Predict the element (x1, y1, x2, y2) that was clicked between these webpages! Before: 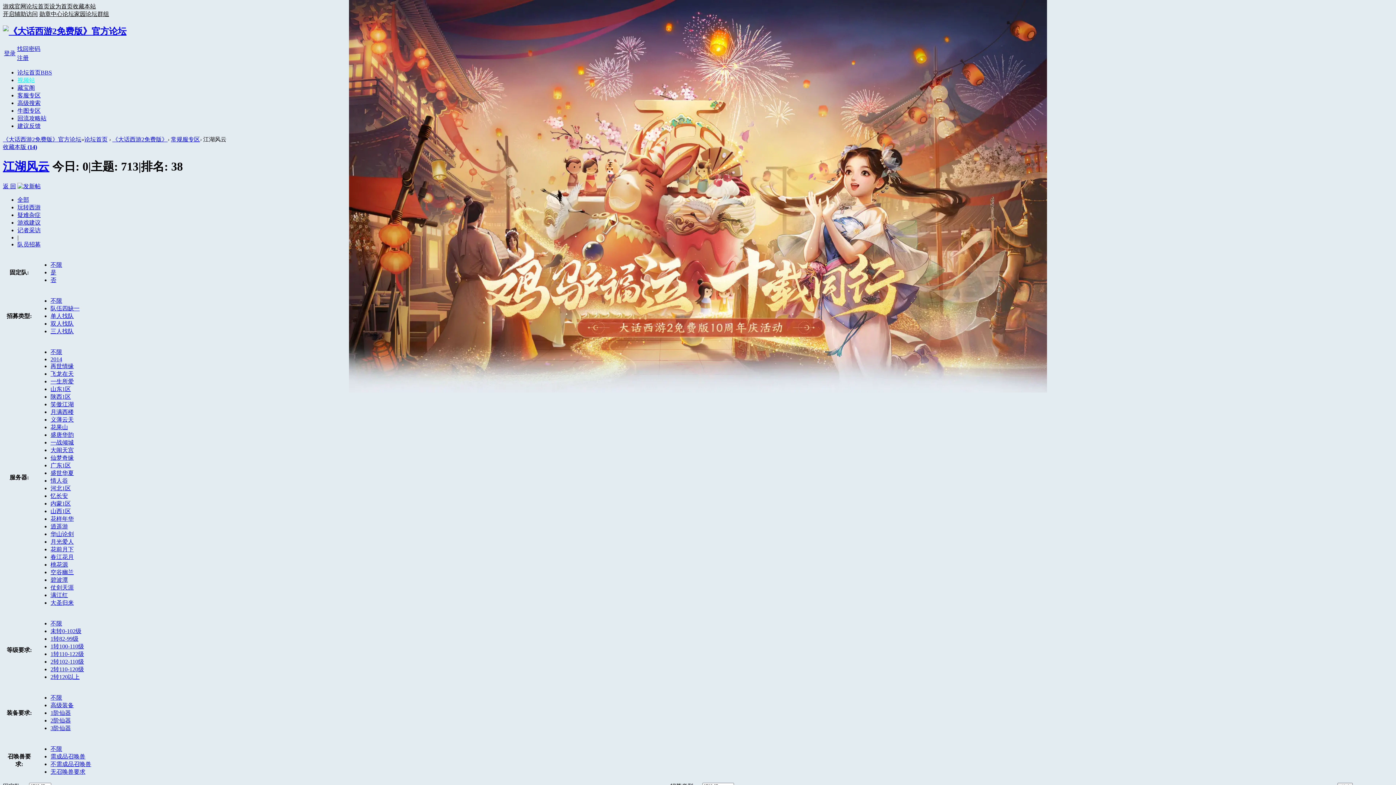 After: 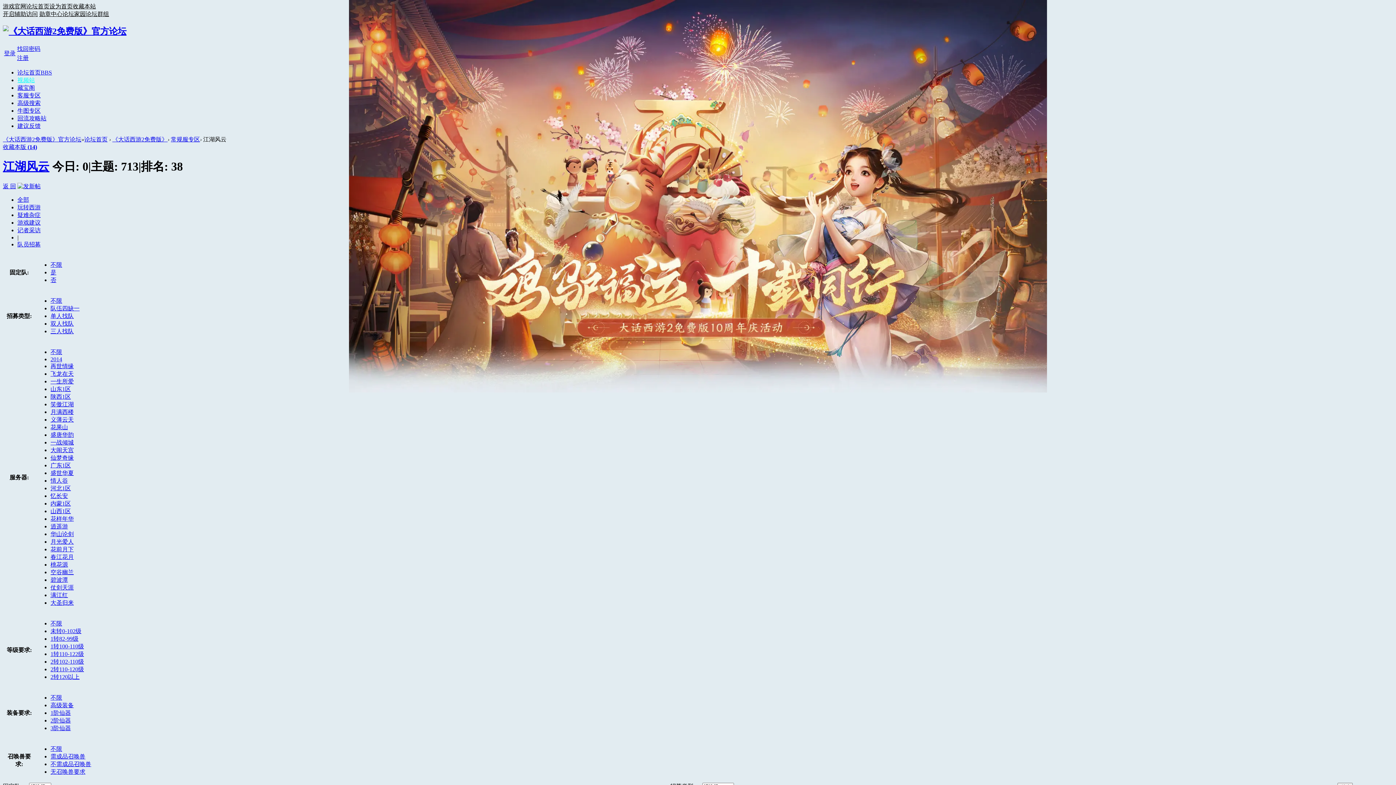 Action: bbox: (50, 408, 73, 415) label: 月满西楼